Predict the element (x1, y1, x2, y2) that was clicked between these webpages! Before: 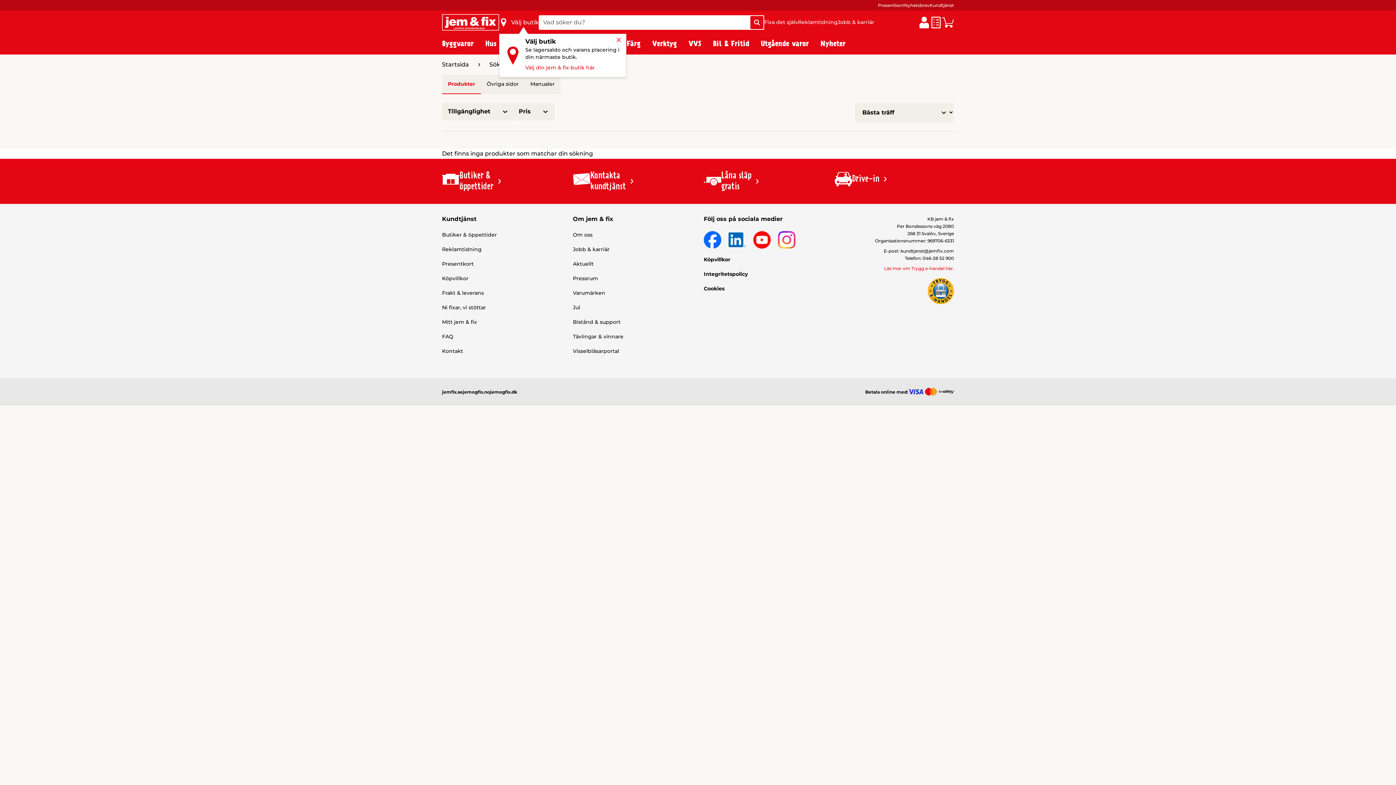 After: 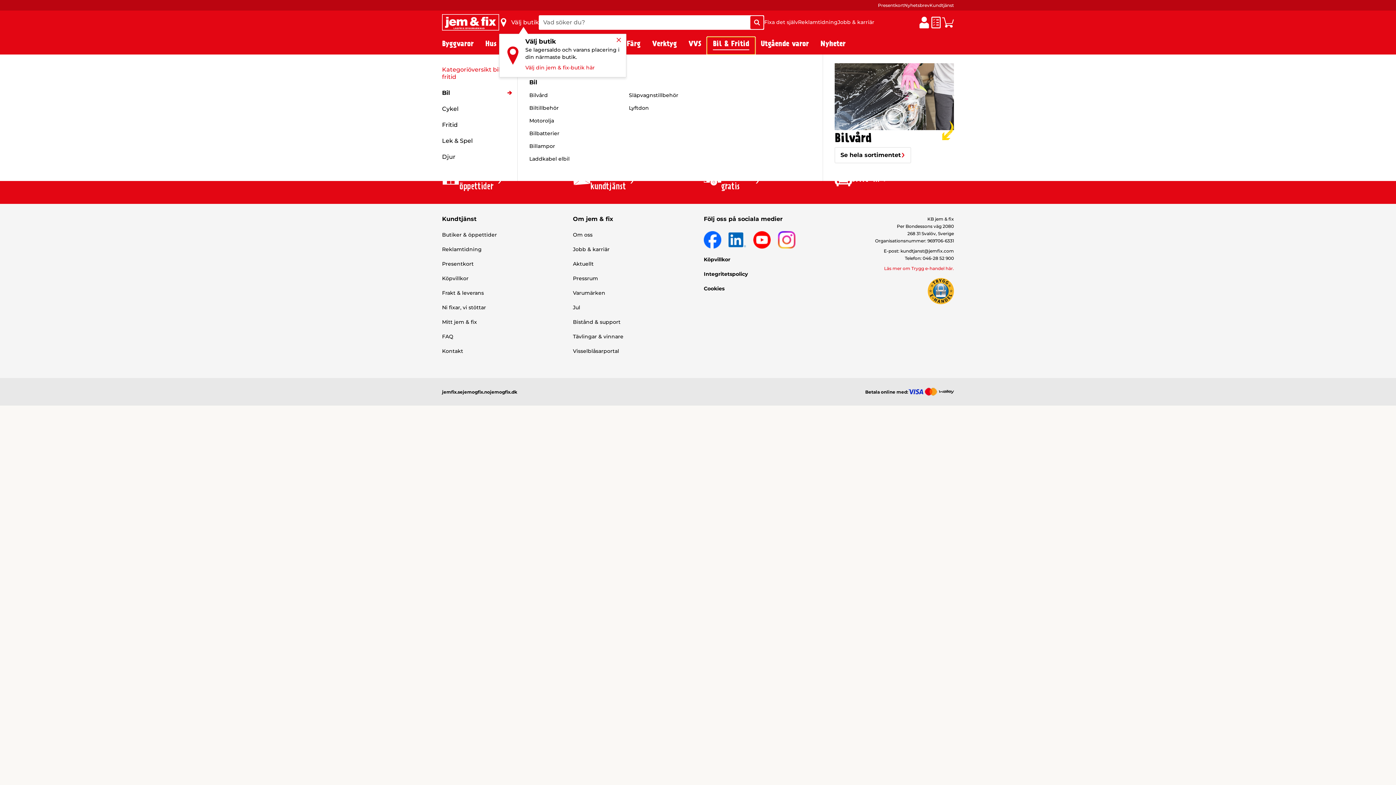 Action: label: Bil & Fritid bbox: (707, 37, 755, 54)